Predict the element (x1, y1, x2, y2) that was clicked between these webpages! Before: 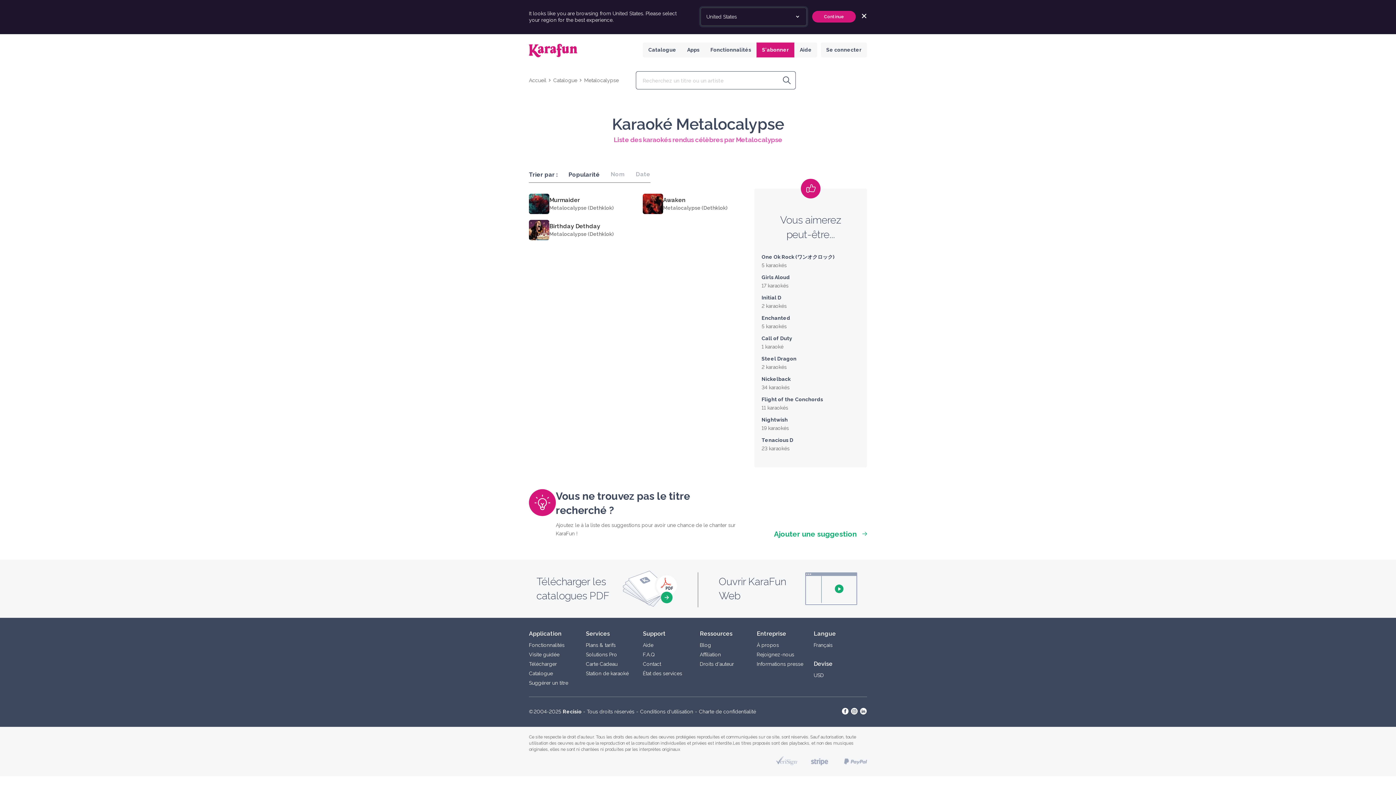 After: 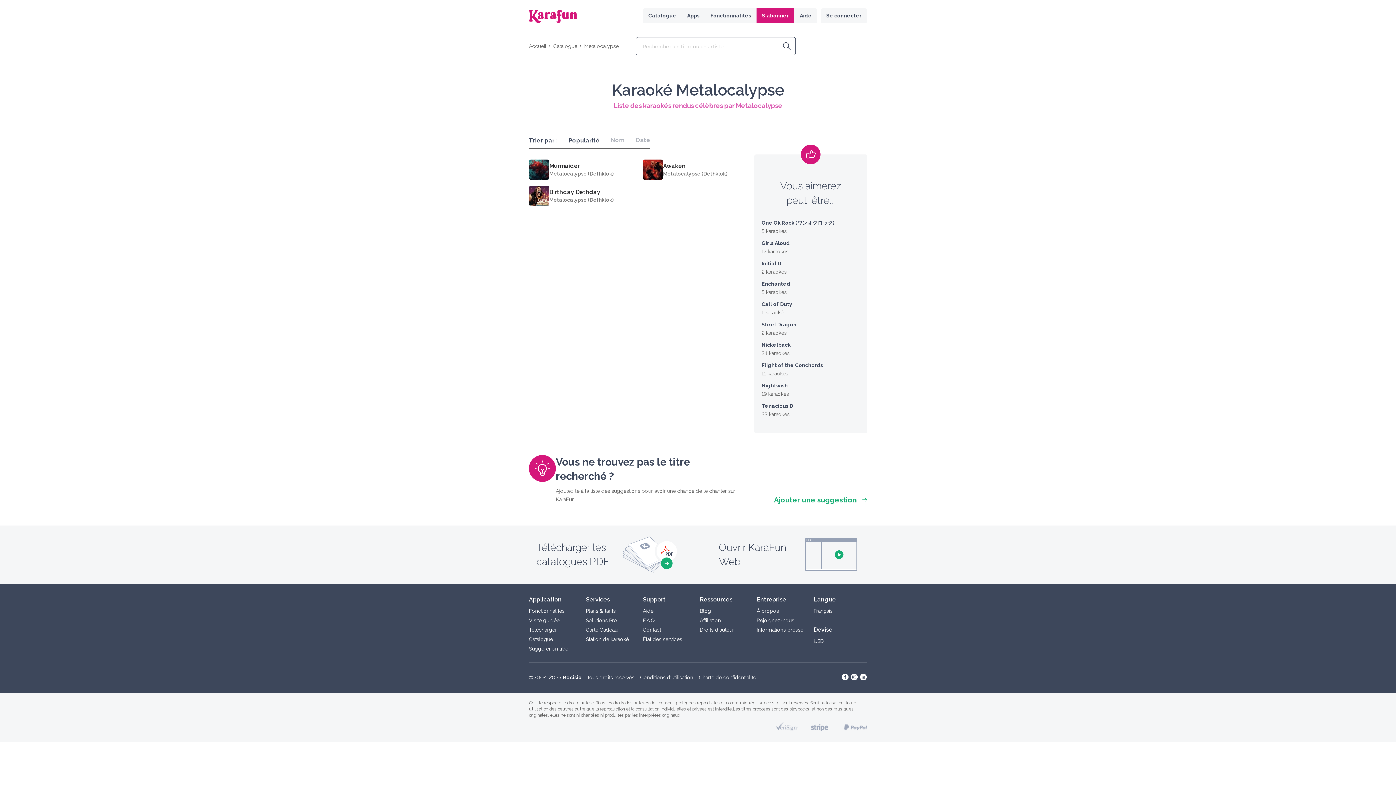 Action: label: Metalocalypse (Dethklok) bbox: (549, 231, 613, 237)